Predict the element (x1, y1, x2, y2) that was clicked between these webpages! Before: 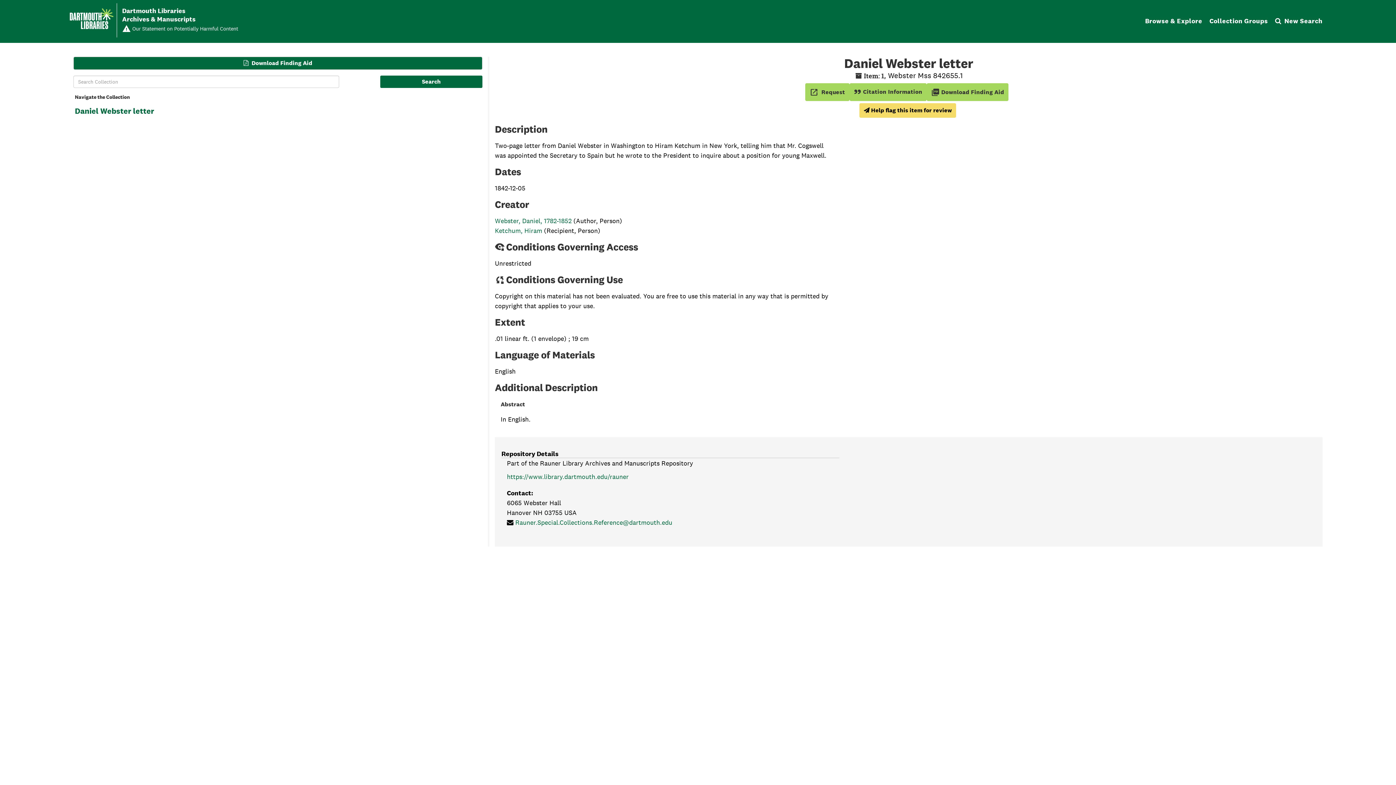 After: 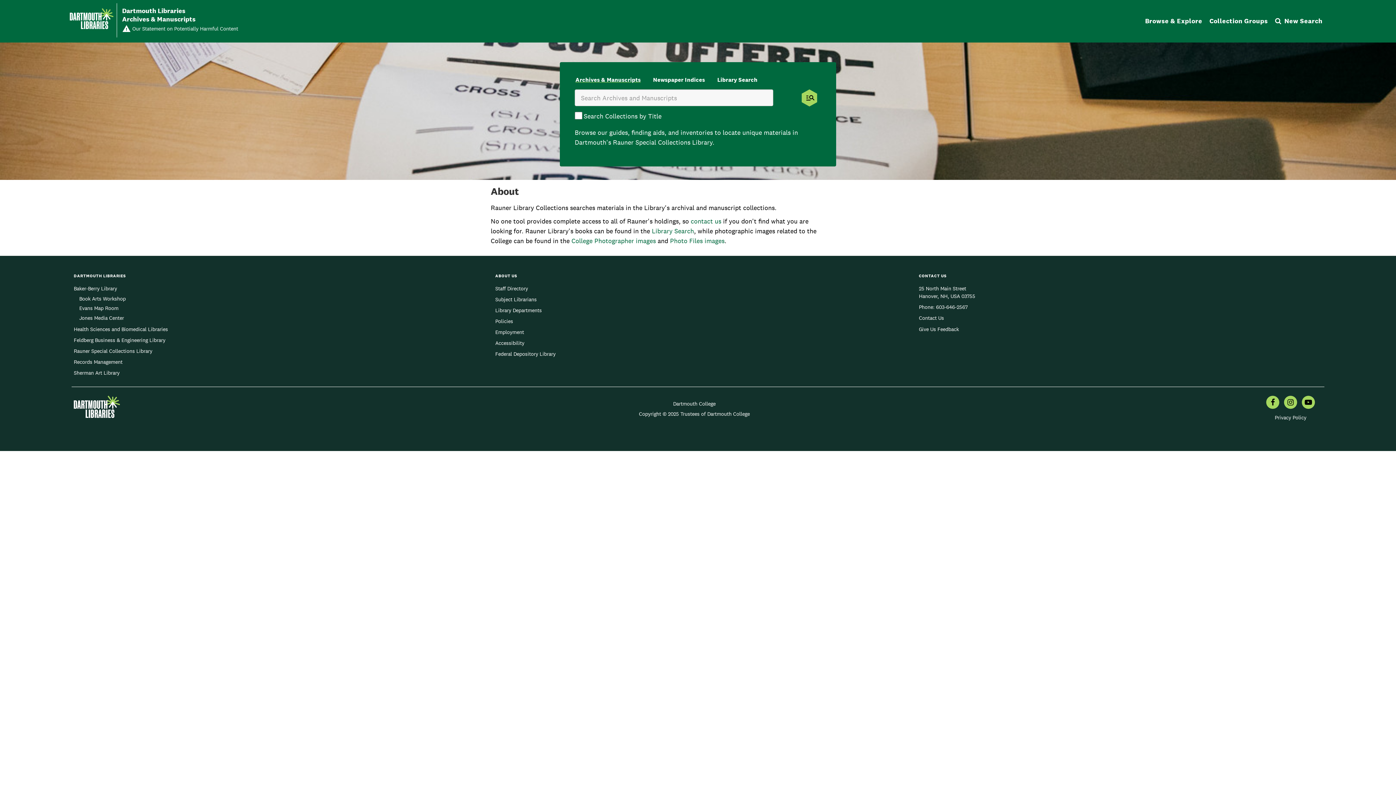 Action: bbox: (122, 6, 195, 23) label: Dartmouth Libraries
Archives & Manuscripts